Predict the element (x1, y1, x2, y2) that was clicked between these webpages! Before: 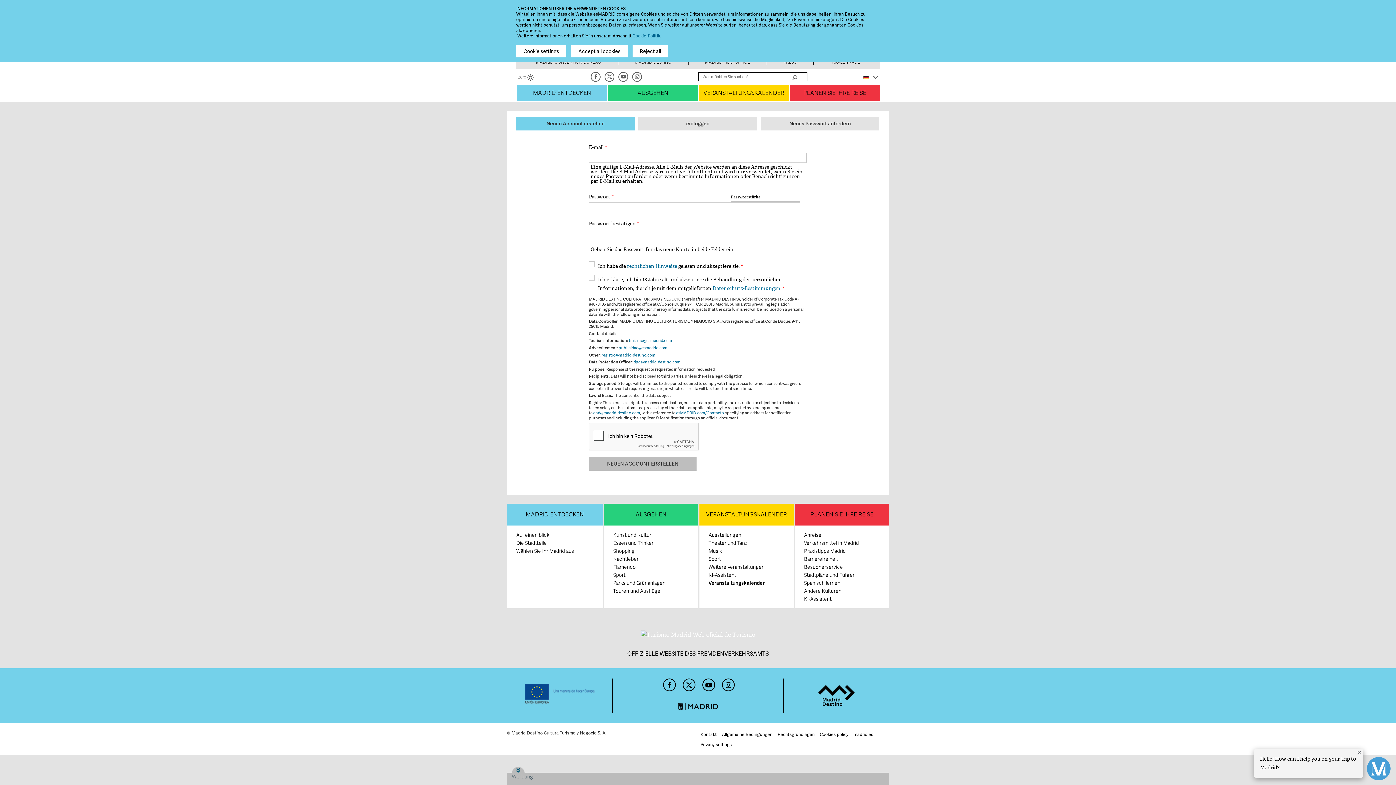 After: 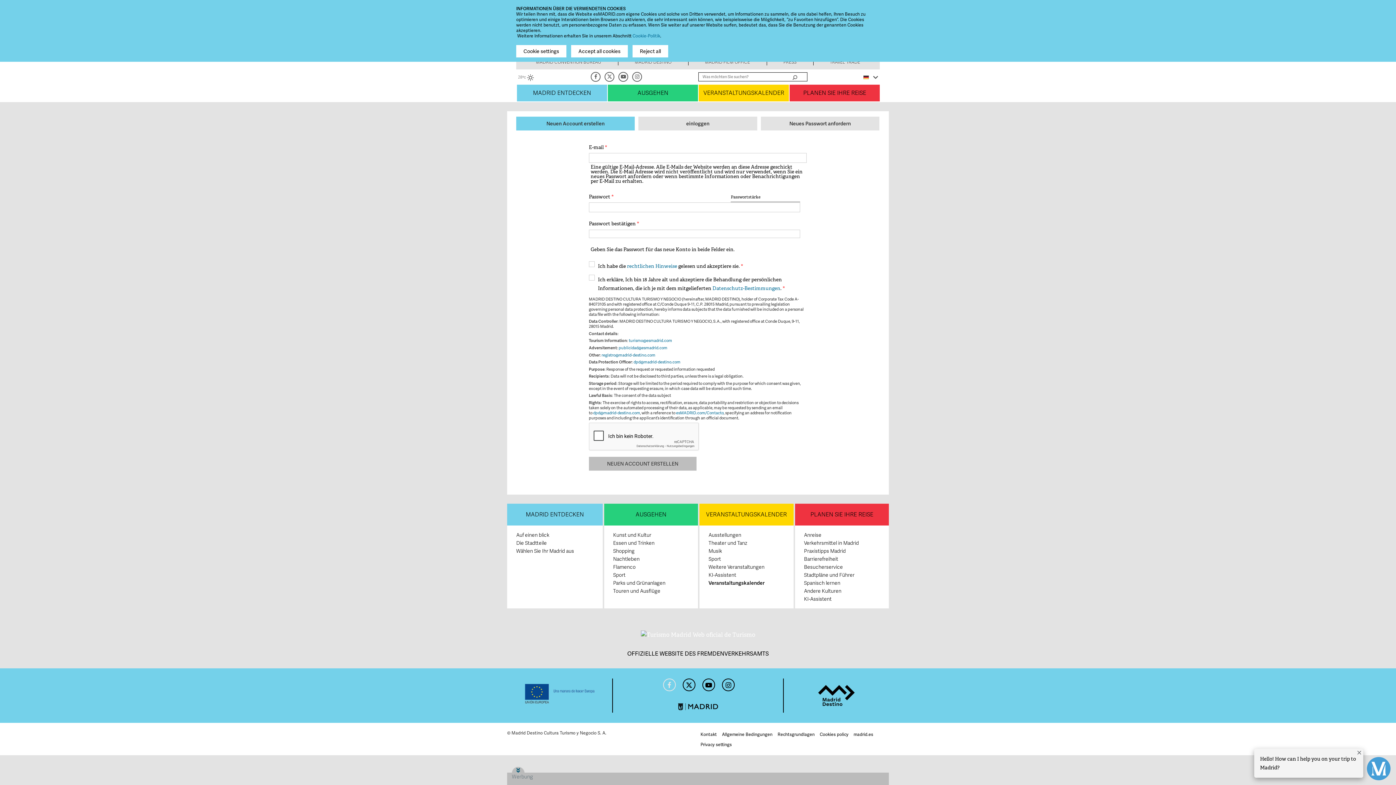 Action: label: Facebook bbox: (663, 679, 674, 687)